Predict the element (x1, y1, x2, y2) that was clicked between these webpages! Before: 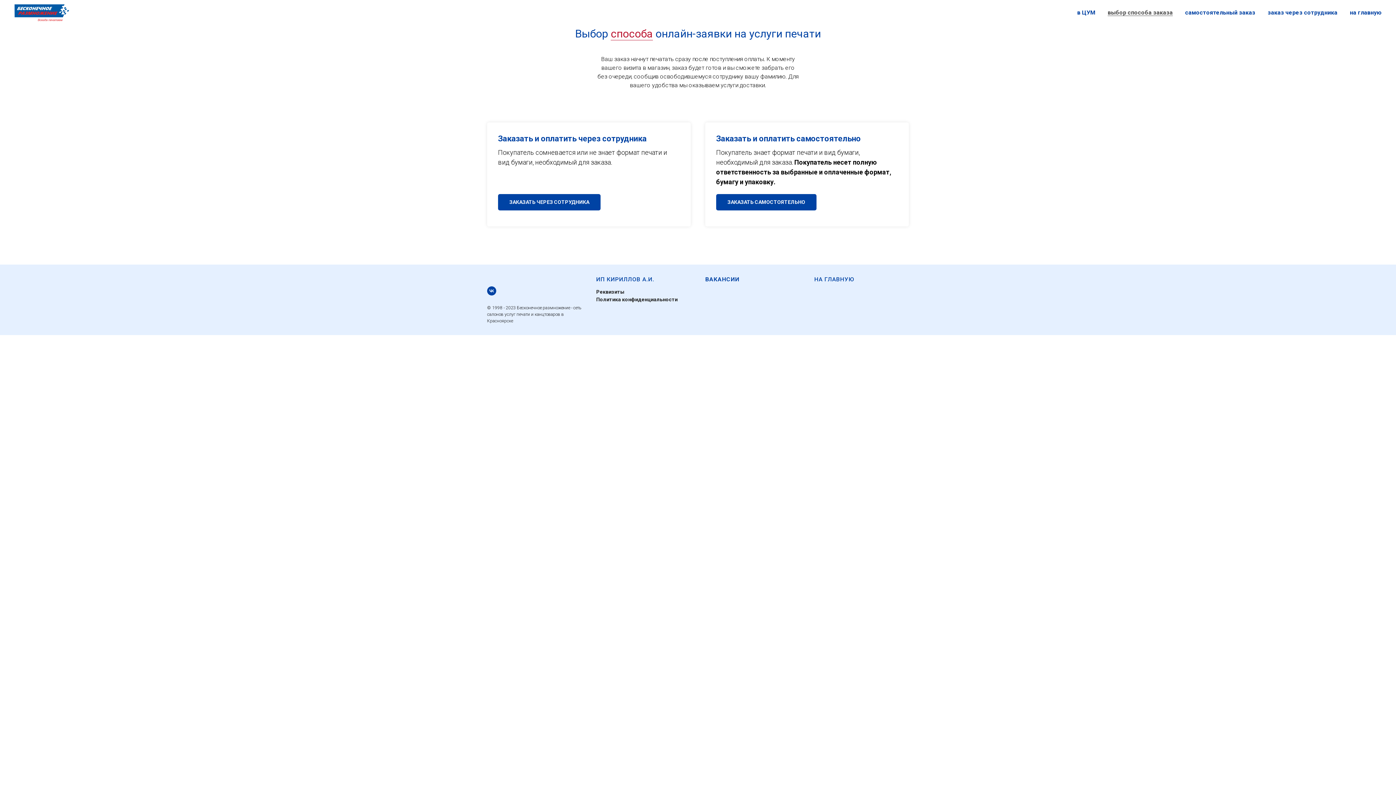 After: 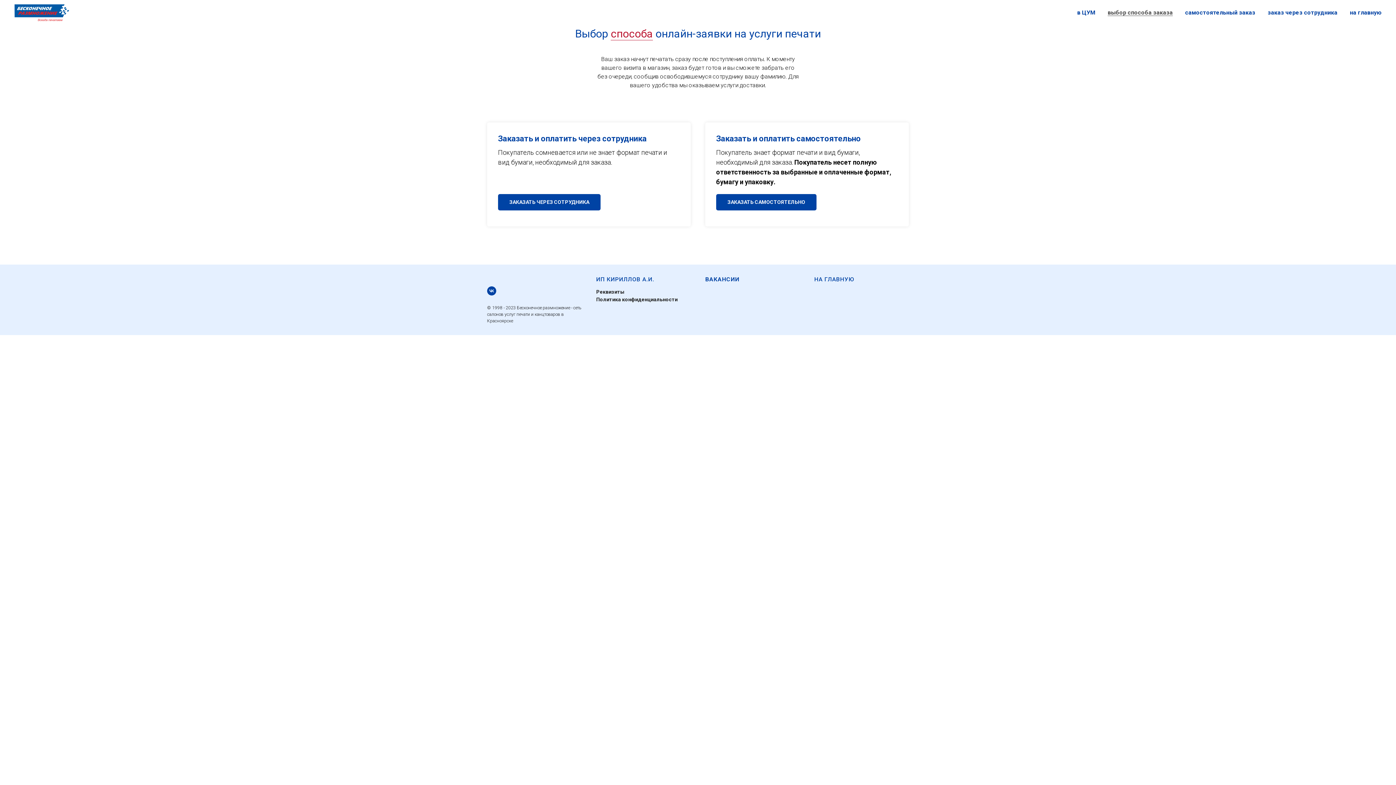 Action: label: в ЦУМ bbox: (1077, 9, 1095, 16)